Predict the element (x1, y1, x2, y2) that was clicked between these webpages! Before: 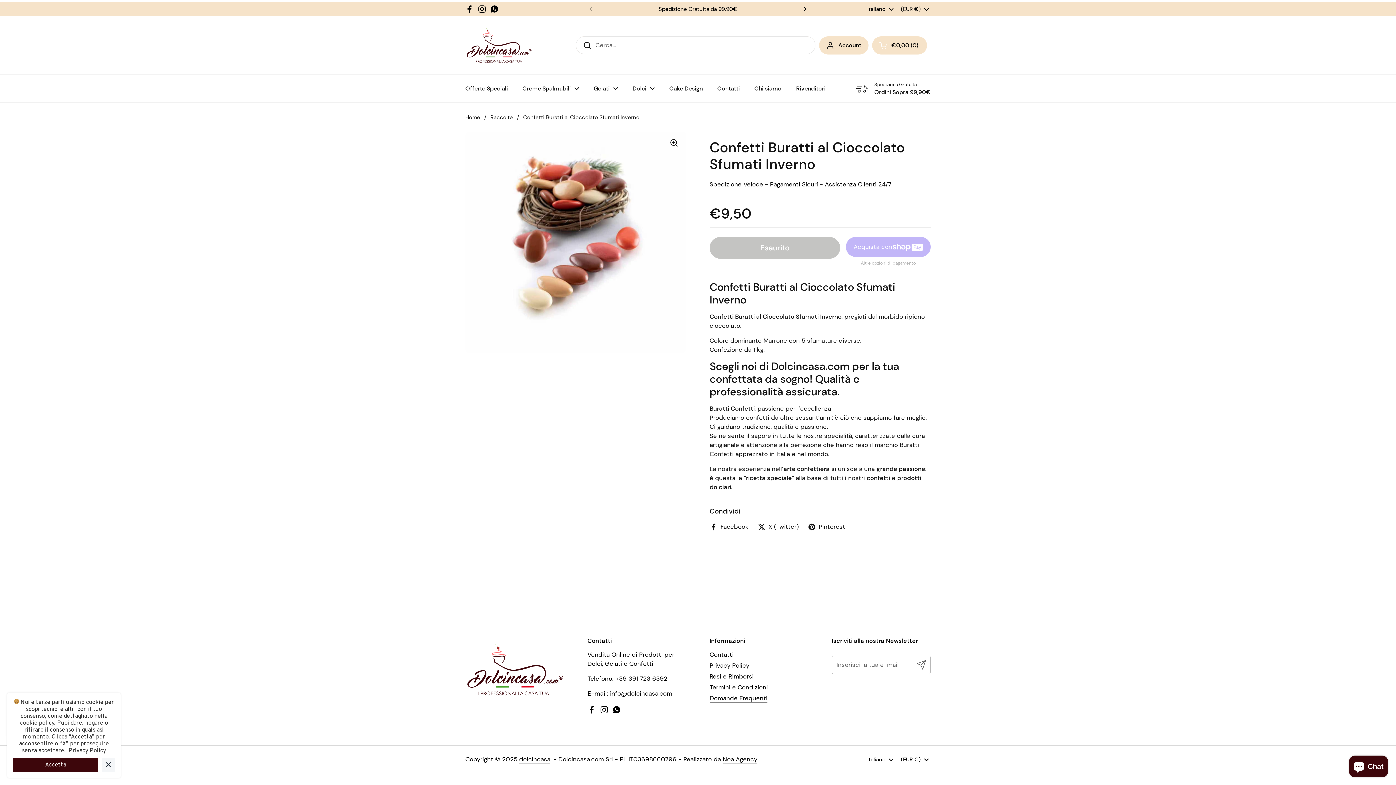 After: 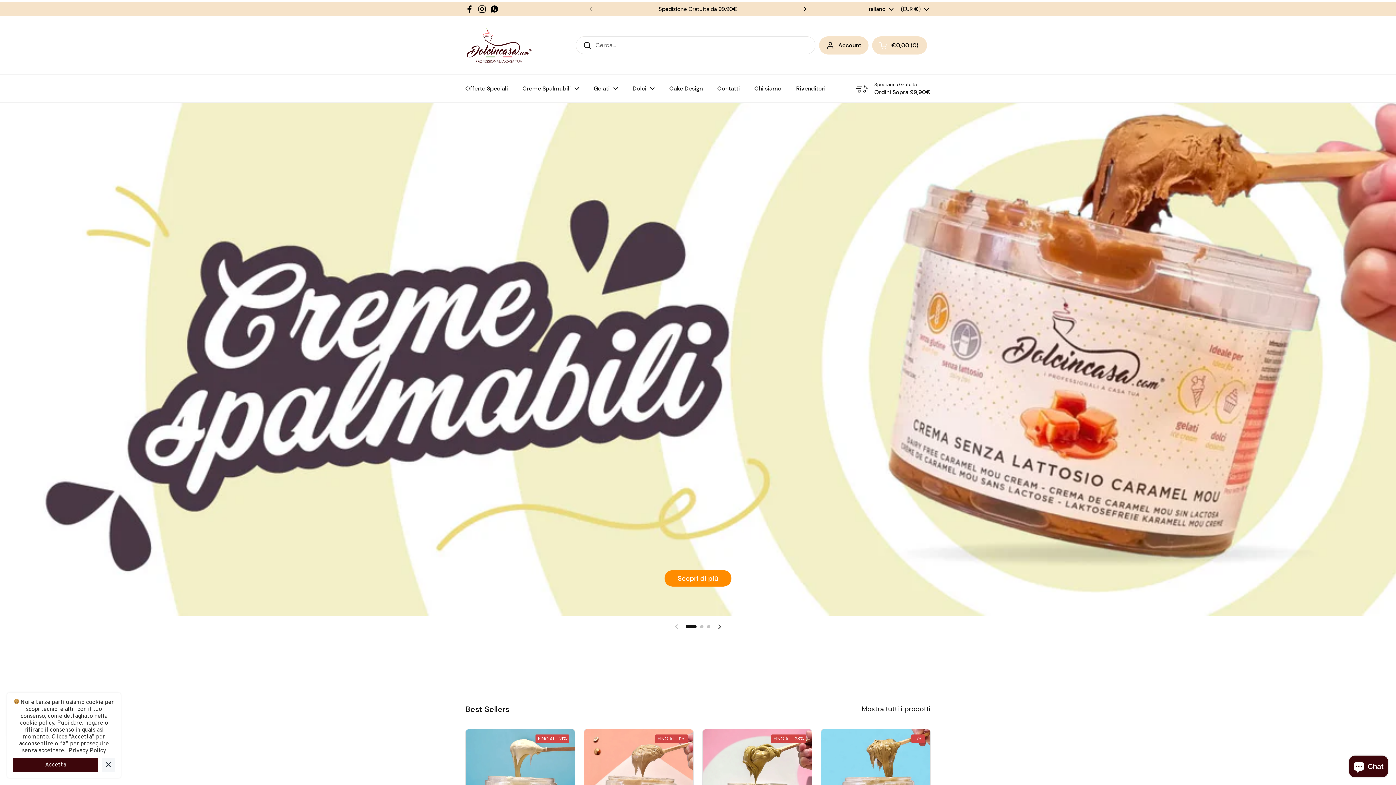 Action: label: dolcincasa bbox: (519, 755, 550, 764)